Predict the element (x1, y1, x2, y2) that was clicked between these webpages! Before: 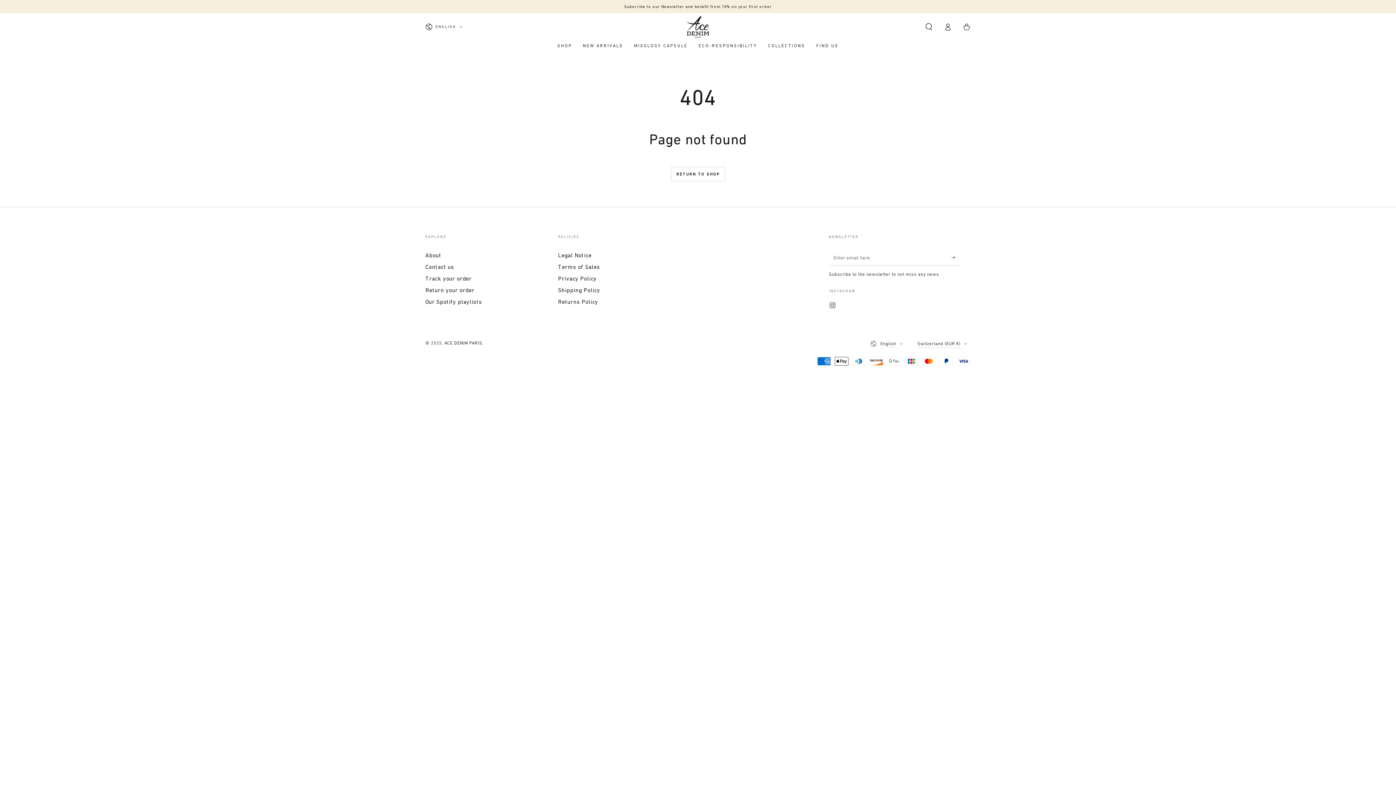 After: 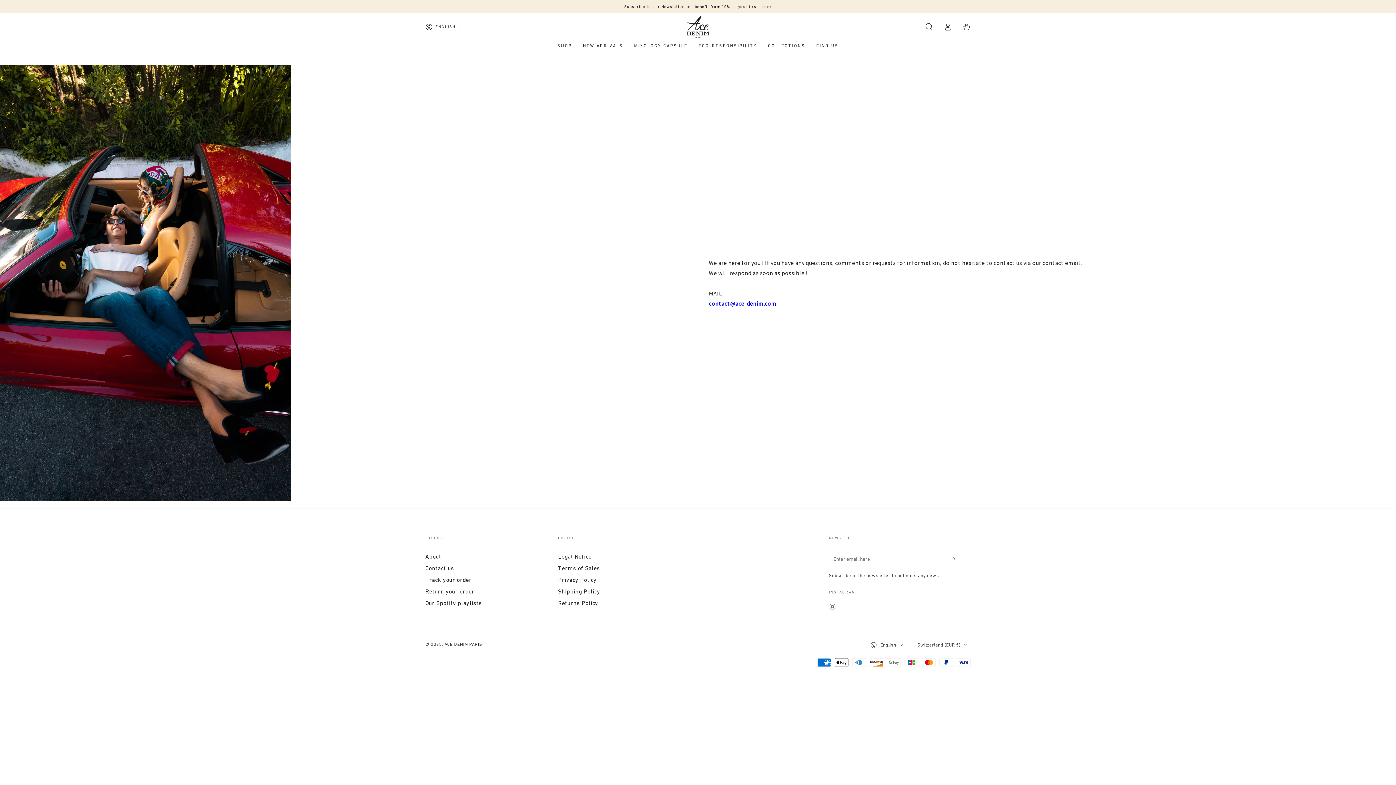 Action: label: Contact us bbox: (425, 263, 454, 270)